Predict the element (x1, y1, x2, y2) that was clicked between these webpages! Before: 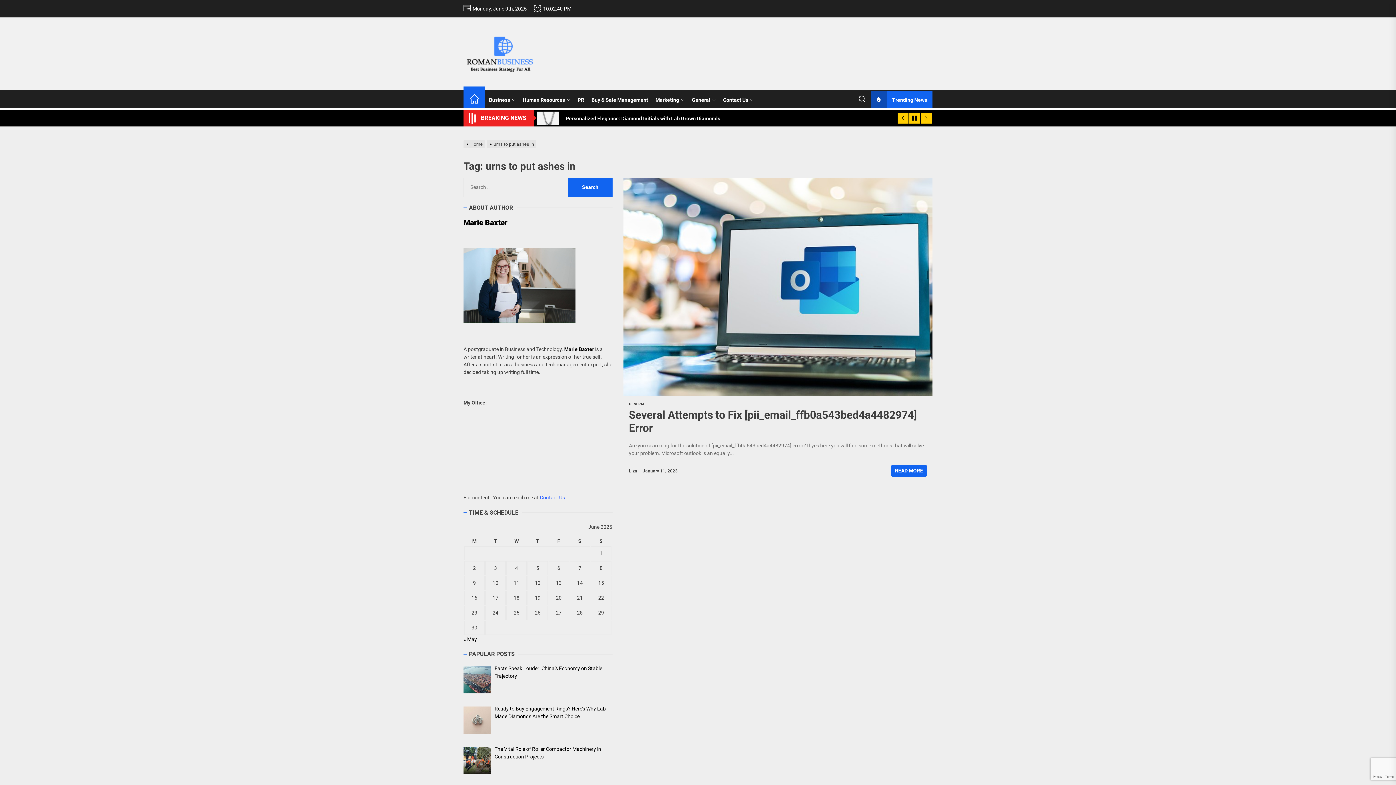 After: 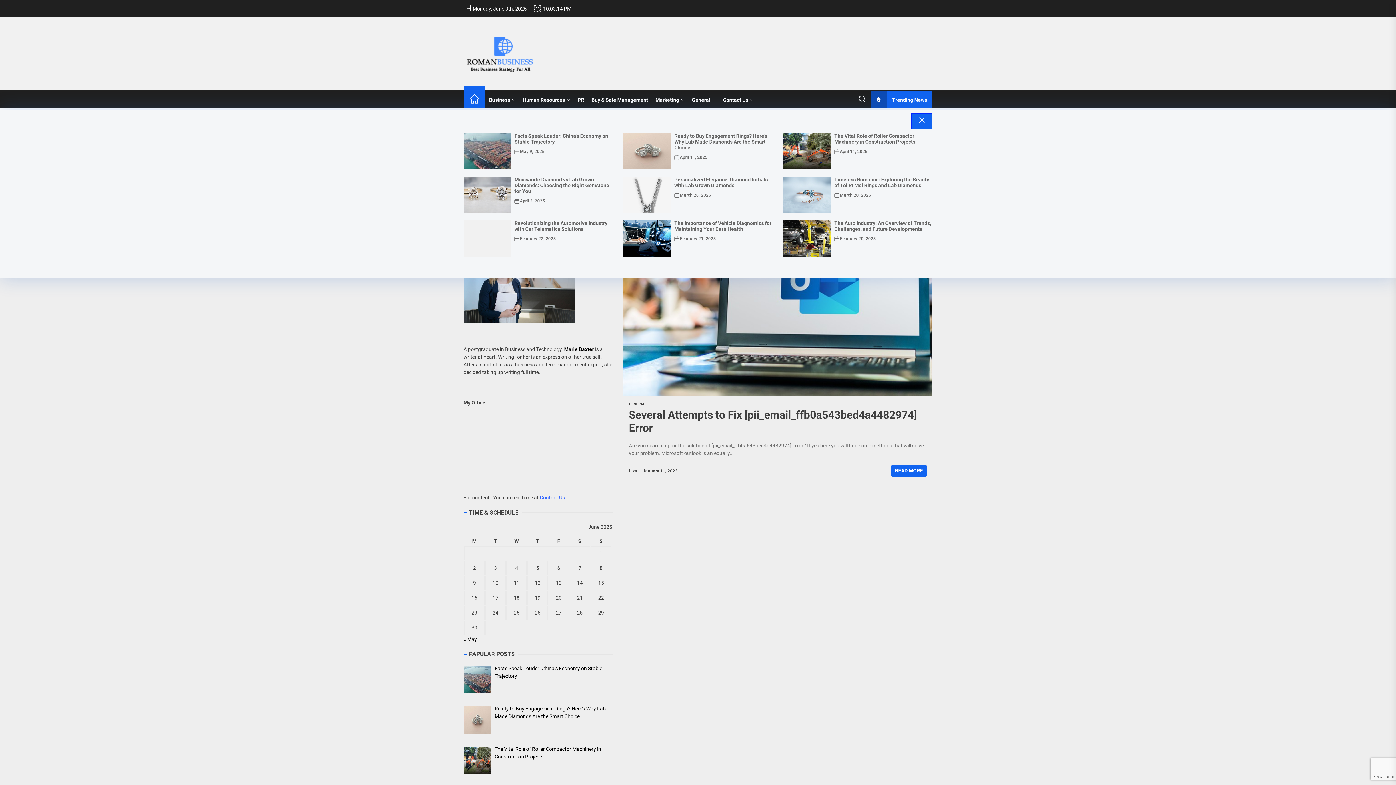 Action: bbox: (870, 90, 932, 109) label: Trending News